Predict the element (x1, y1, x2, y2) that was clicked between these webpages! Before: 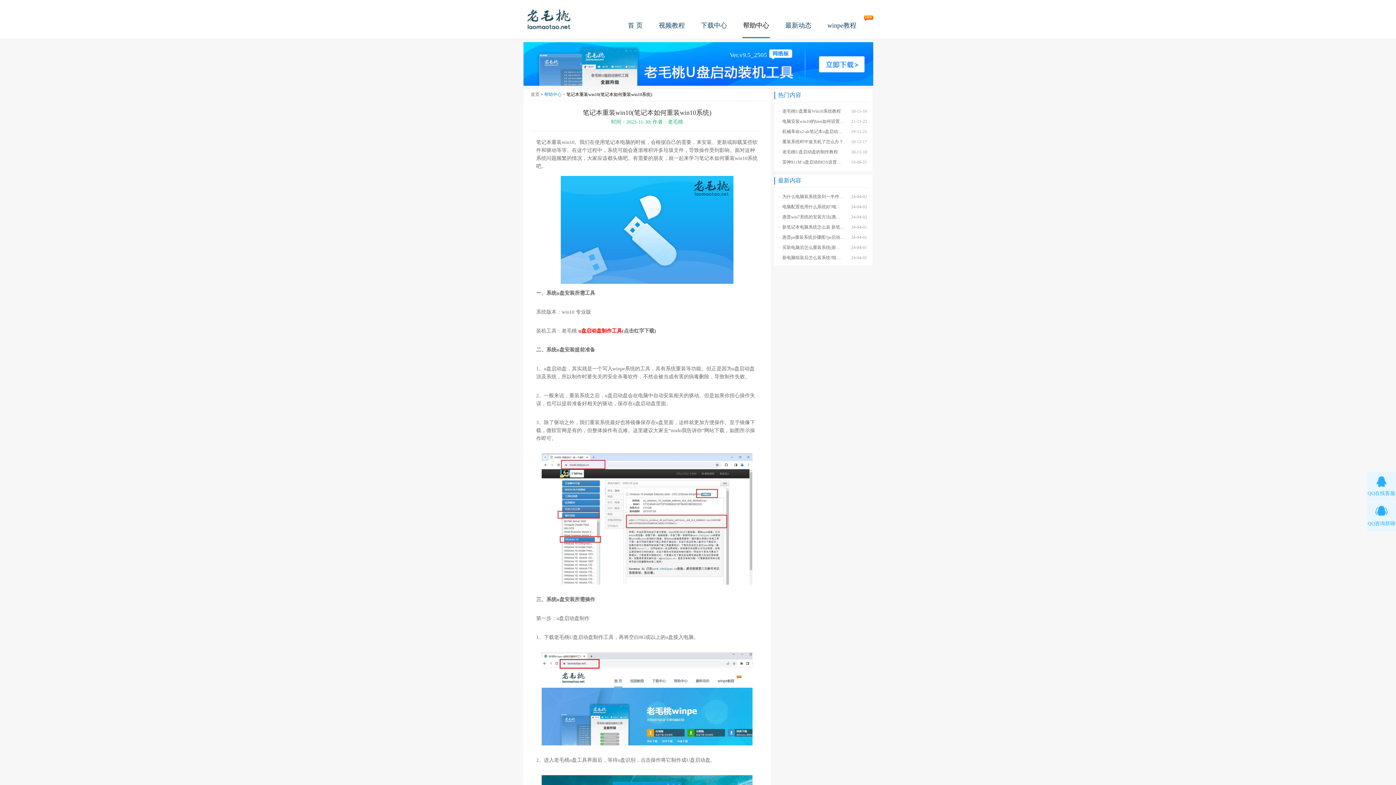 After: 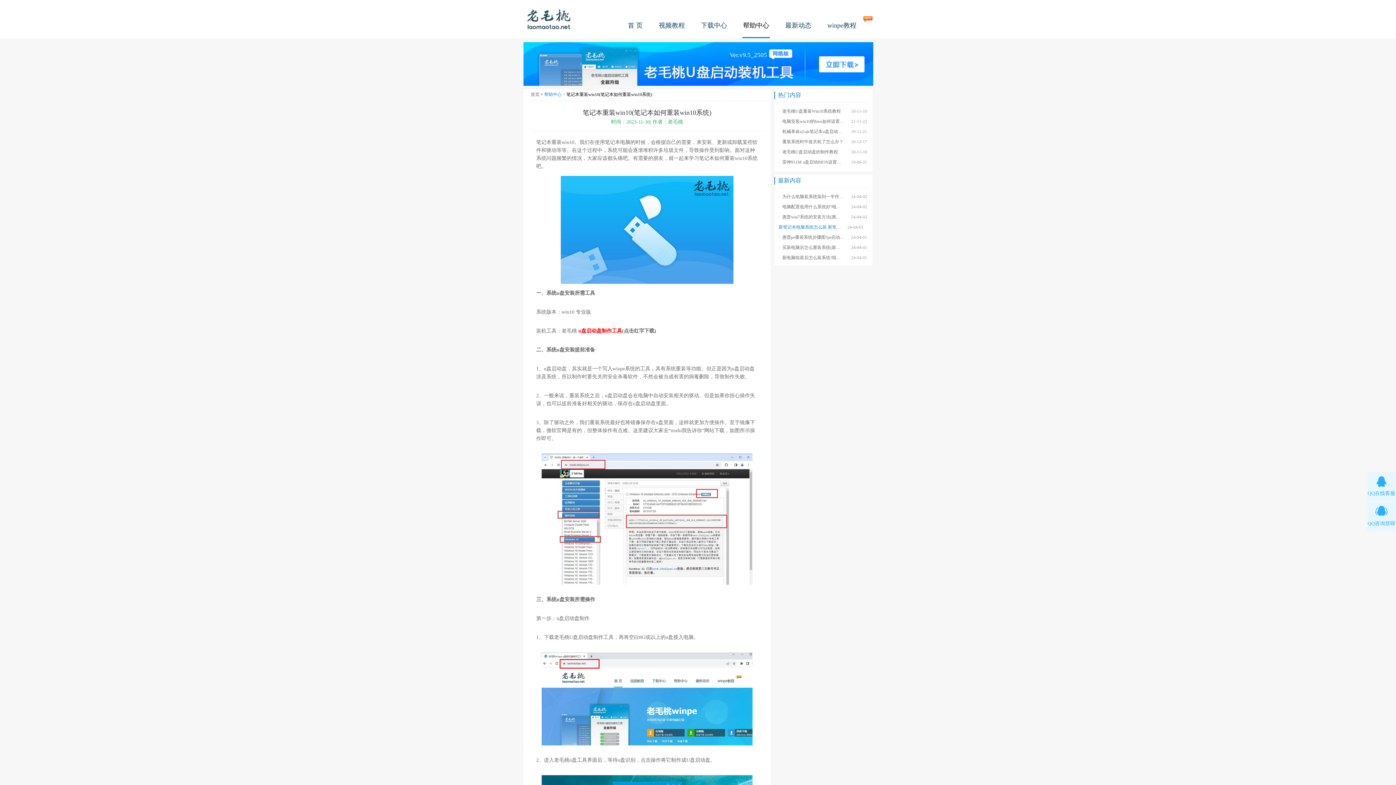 Action: label: 新笔记本电脑系统怎么装 新笔记本装系统教程【图文】 bbox: (782, 224, 888, 229)